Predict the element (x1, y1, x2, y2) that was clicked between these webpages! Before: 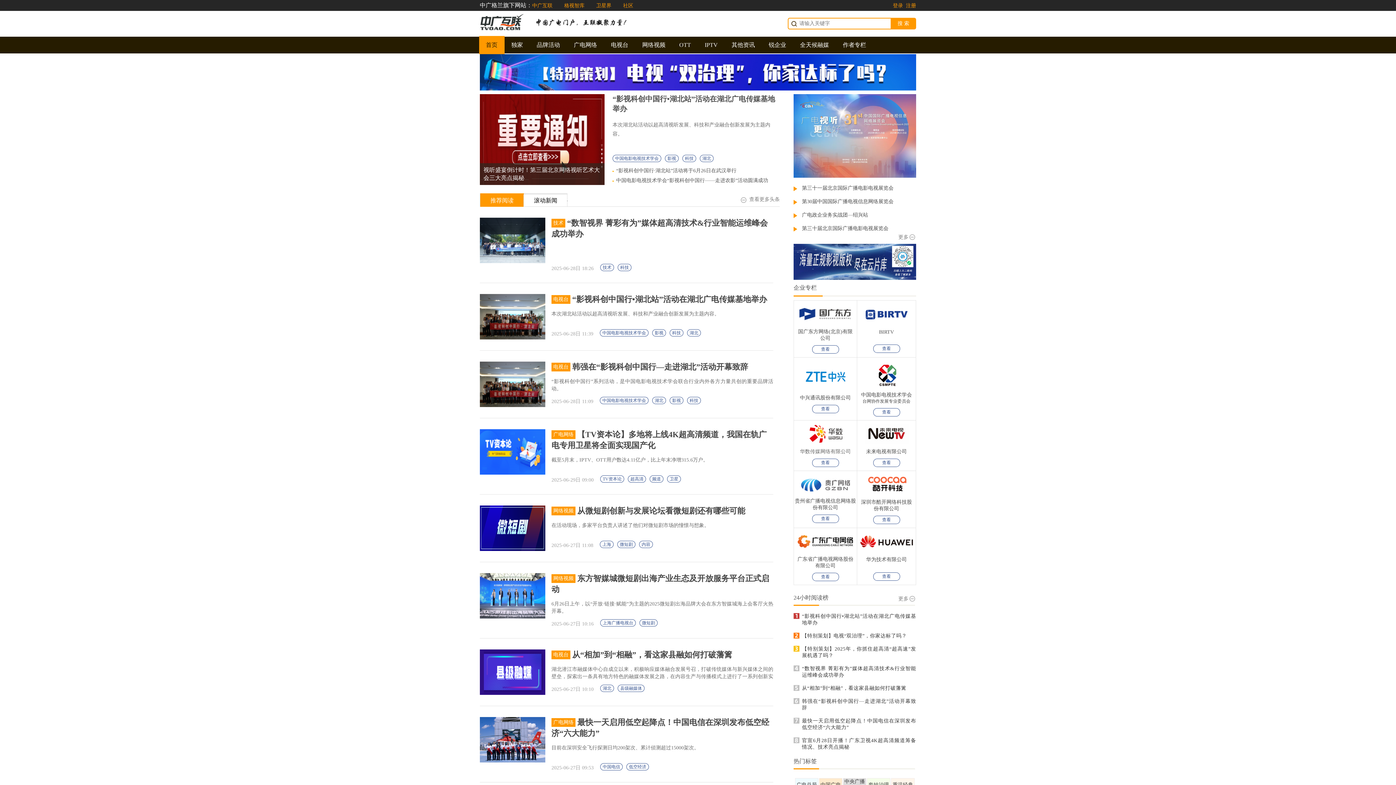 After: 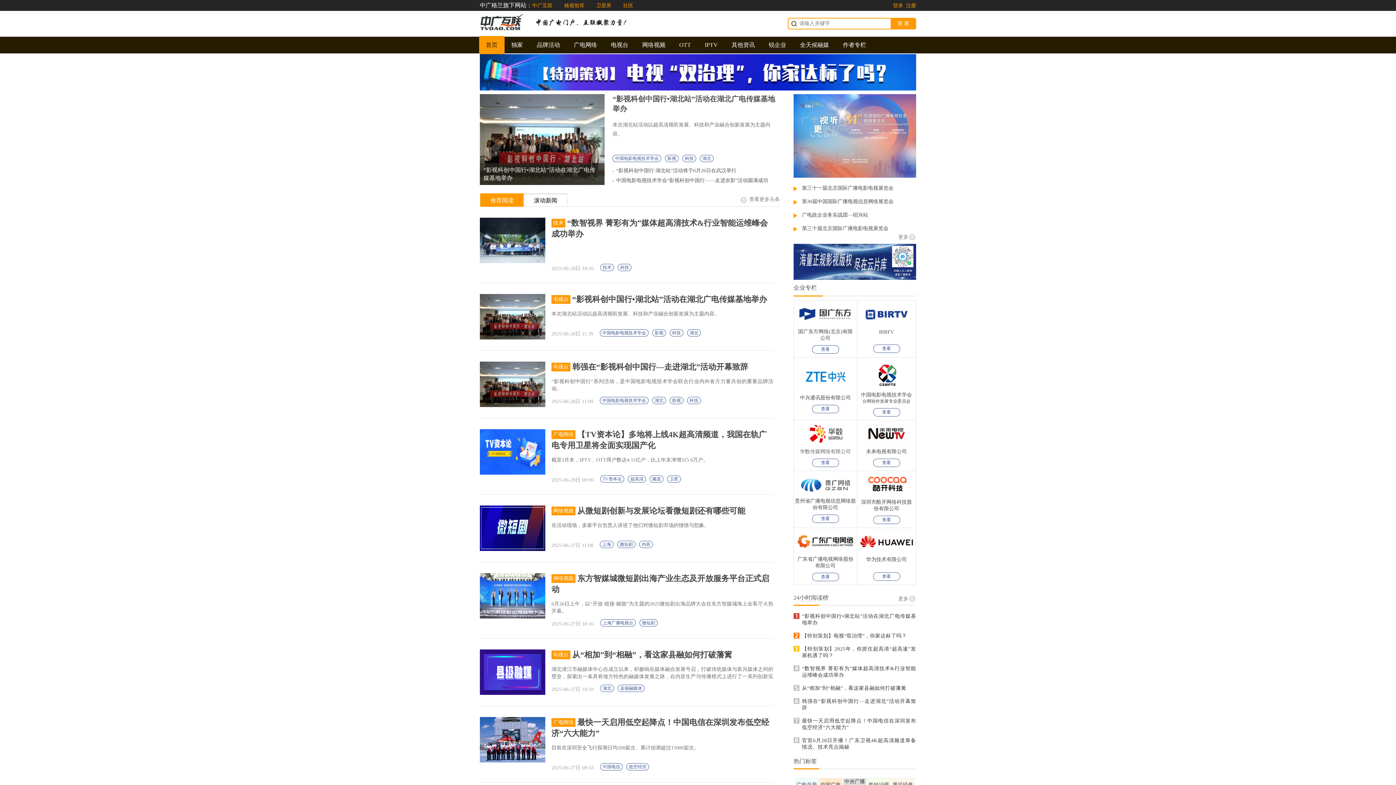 Action: bbox: (793, 184, 916, 192) label: 第三十一届北京国际广播电影电视展览会